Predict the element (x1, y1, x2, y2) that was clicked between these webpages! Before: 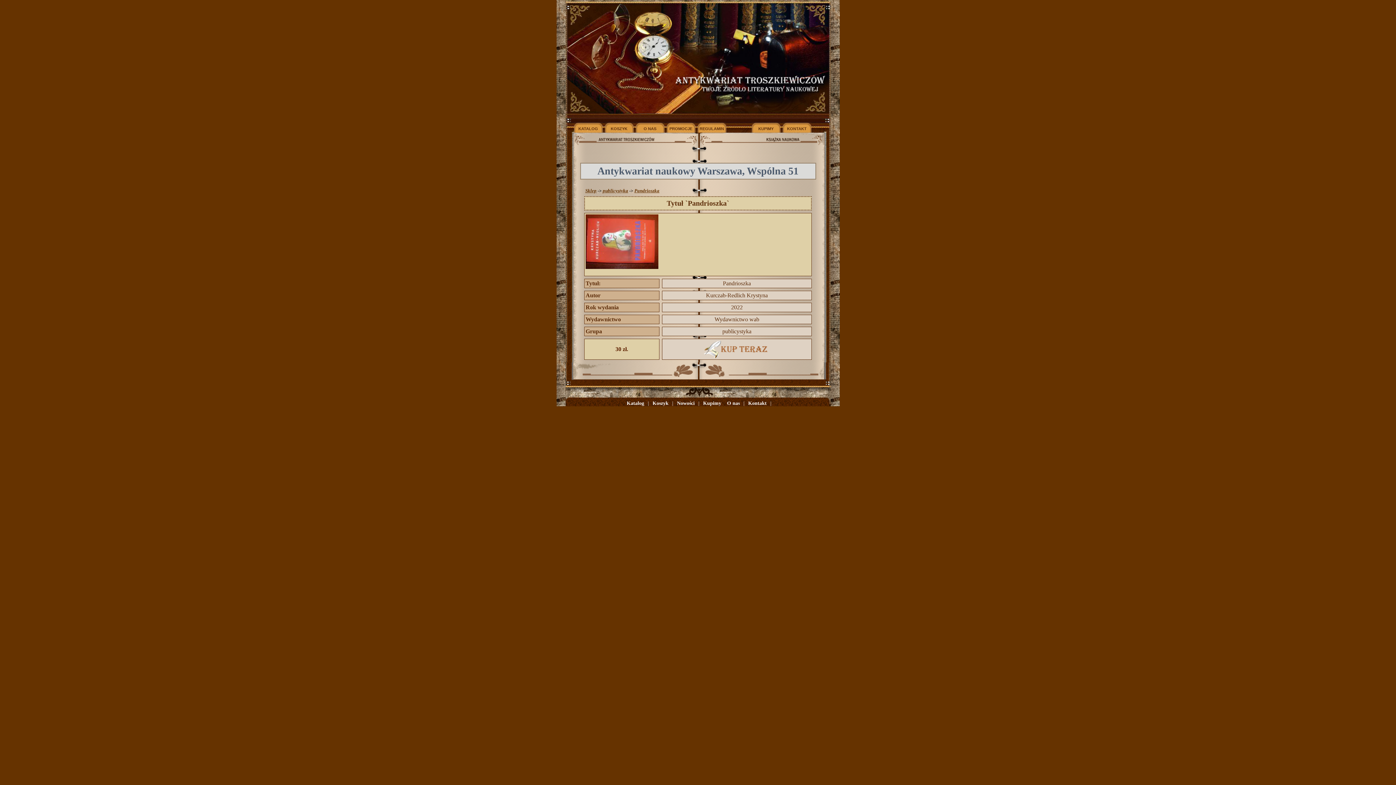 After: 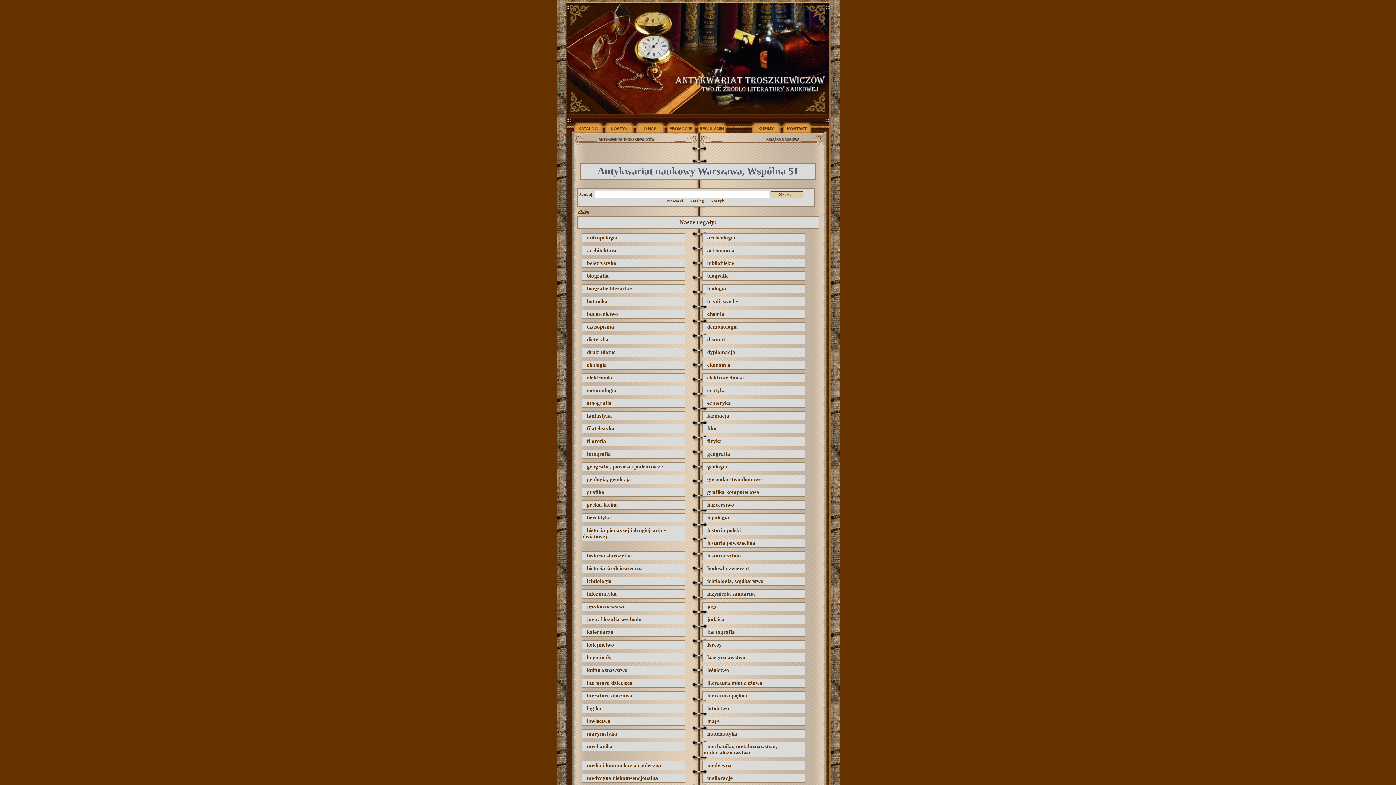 Action: bbox: (626, 400, 644, 406) label: Katalog